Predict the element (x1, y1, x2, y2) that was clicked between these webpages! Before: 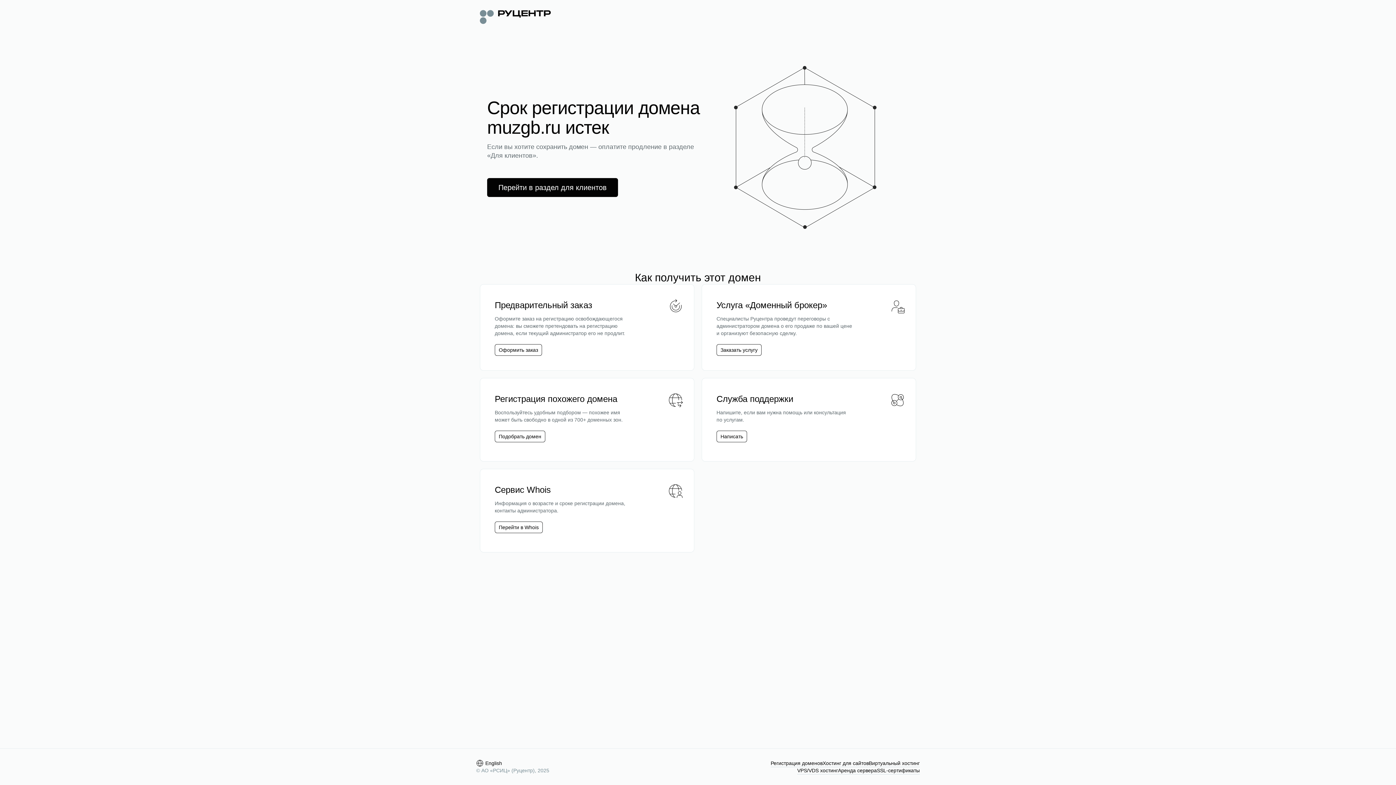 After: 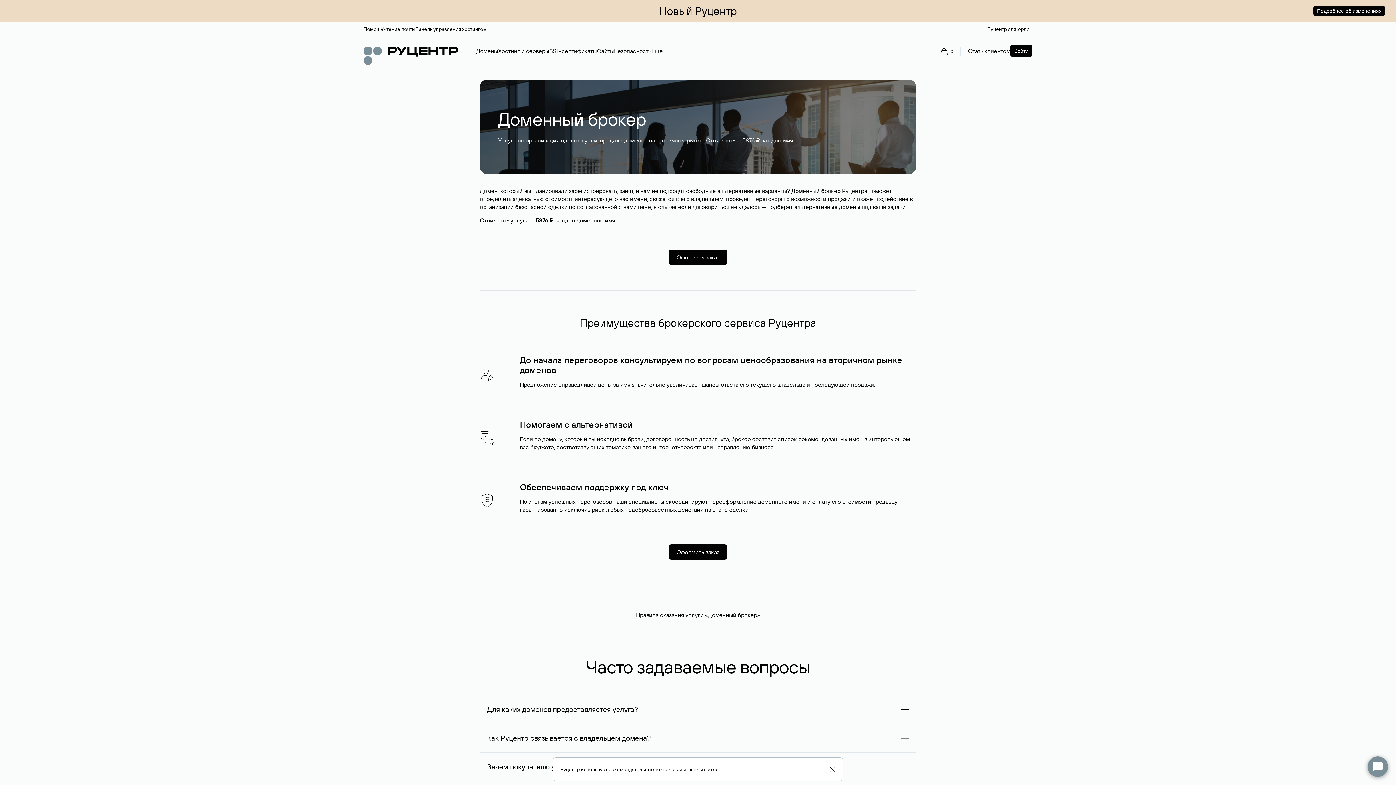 Action: bbox: (720, 346, 757, 353) label: Заказать услугу